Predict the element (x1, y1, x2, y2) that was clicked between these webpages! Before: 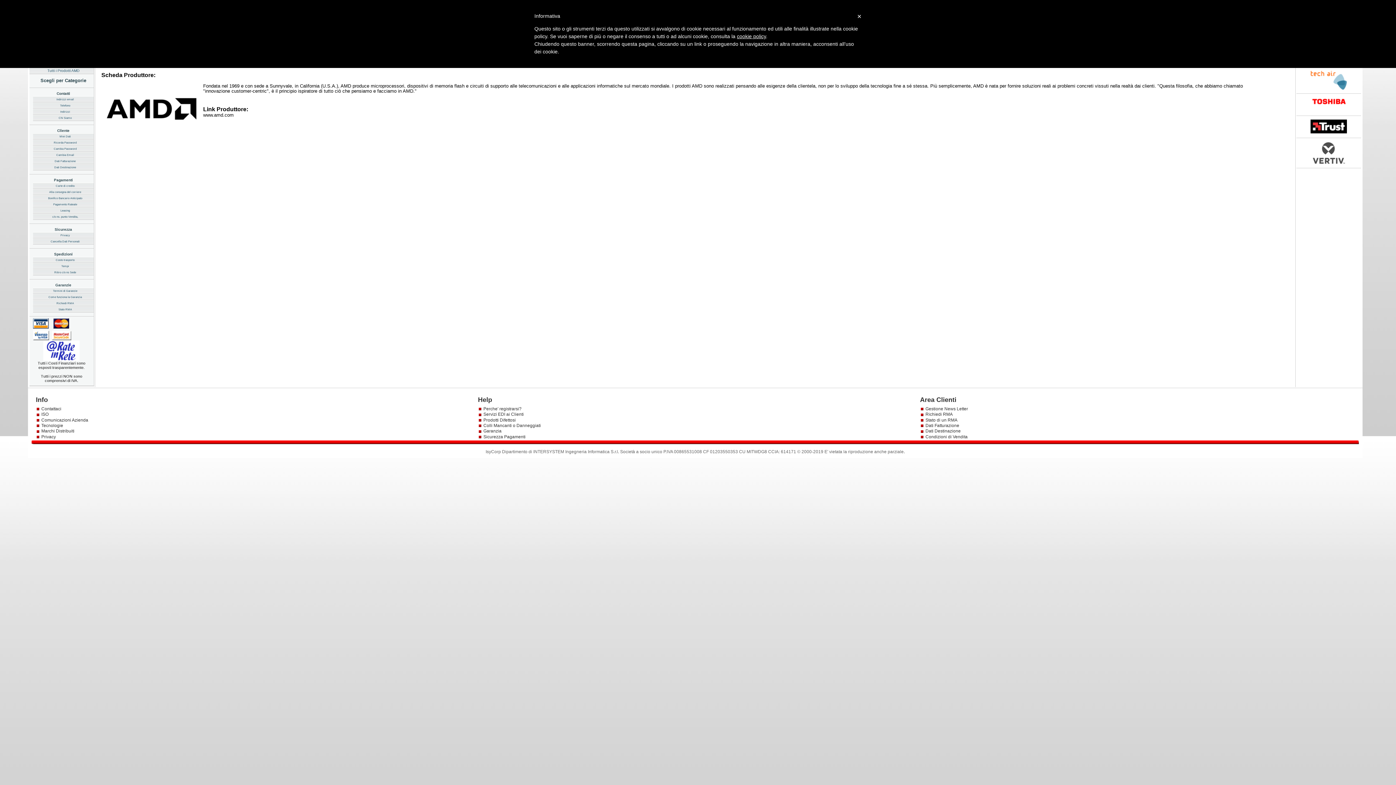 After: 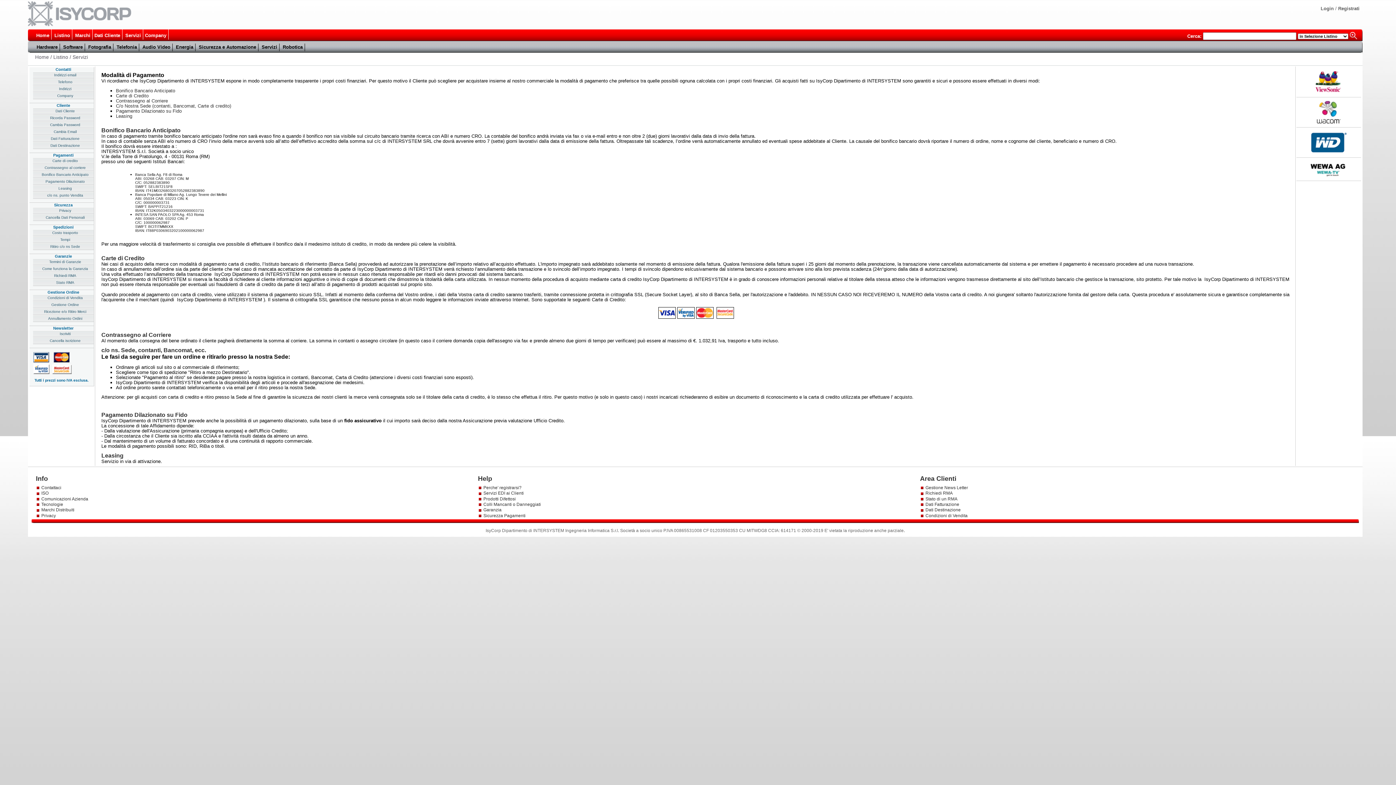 Action: bbox: (33, 189, 93, 195) label: Alla consegna del corriere